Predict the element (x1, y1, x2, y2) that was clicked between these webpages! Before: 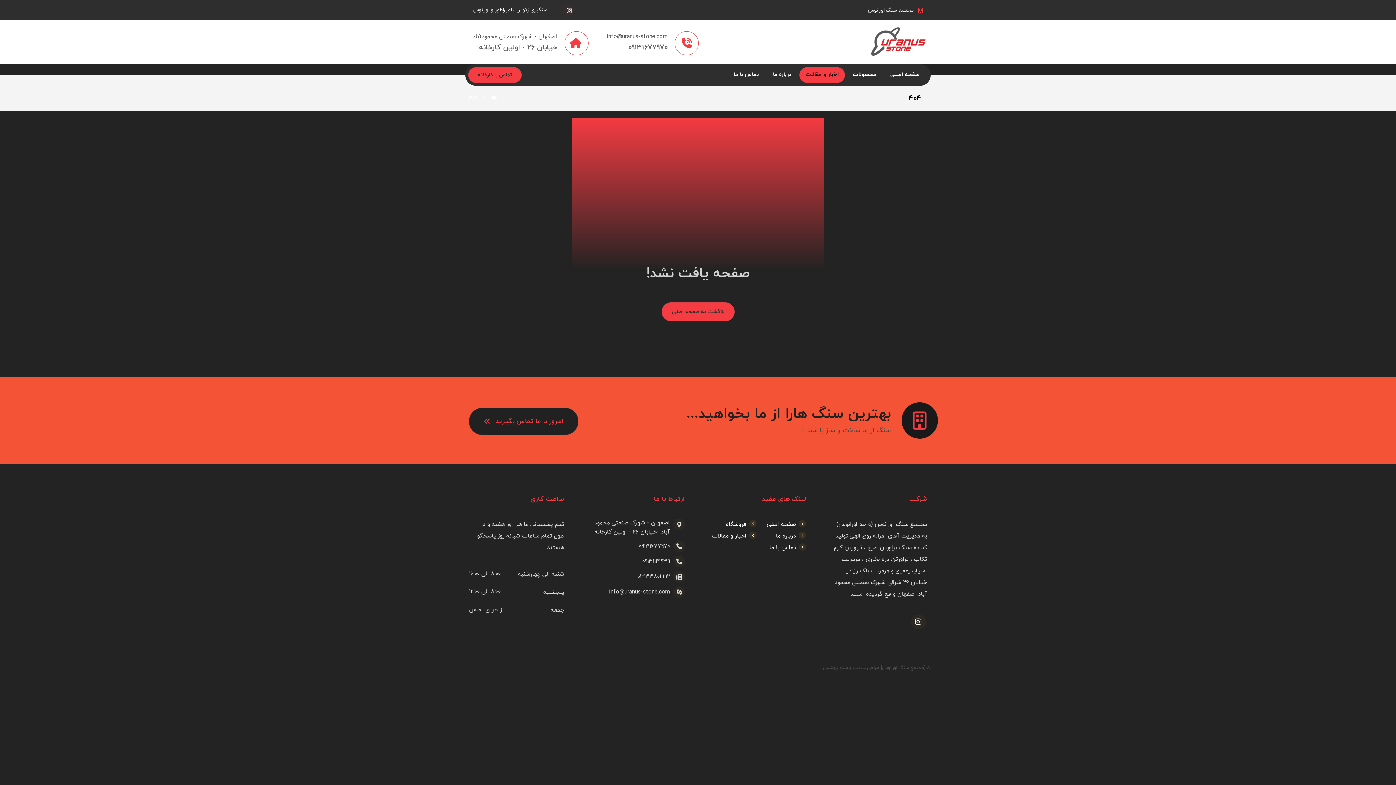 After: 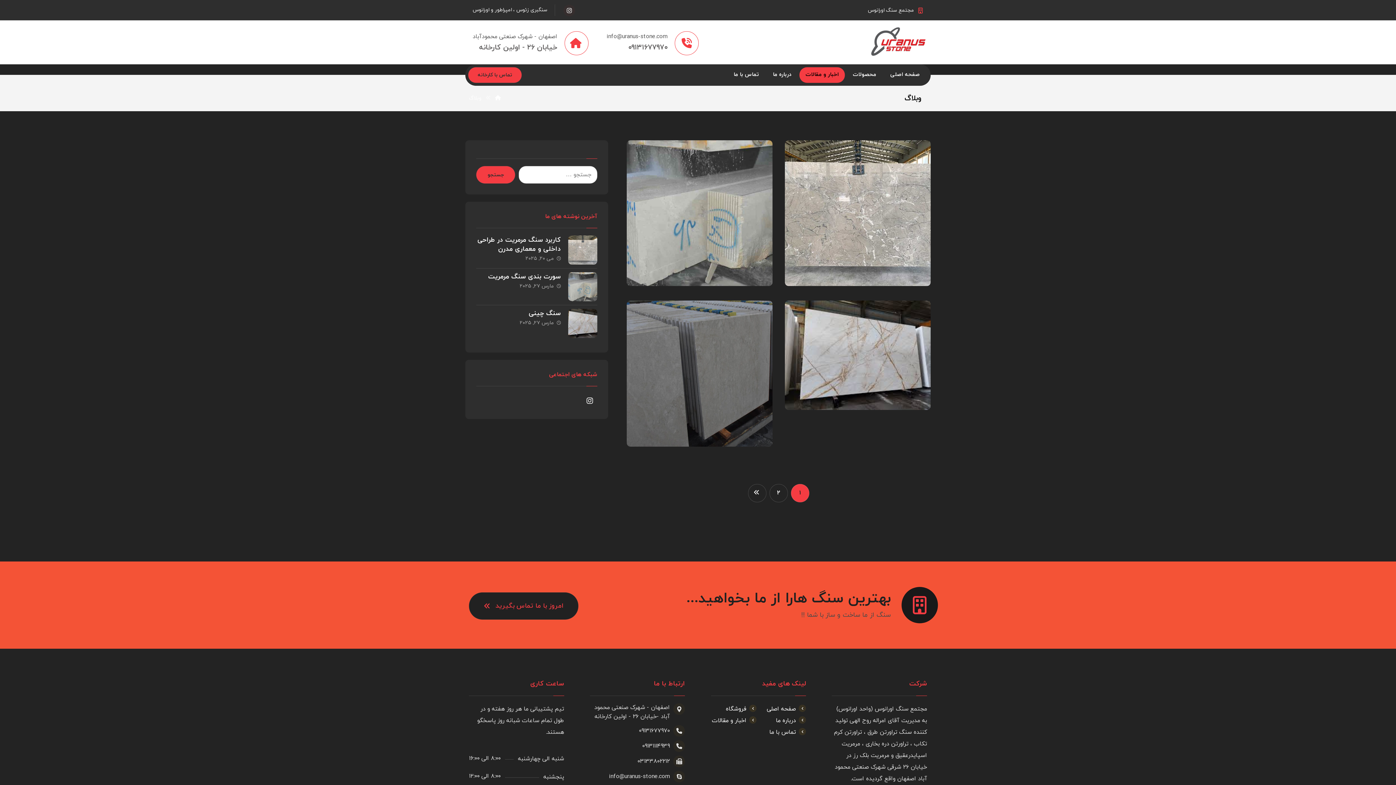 Action: bbox: (799, 67, 845, 82) label: اخبار و مقالات